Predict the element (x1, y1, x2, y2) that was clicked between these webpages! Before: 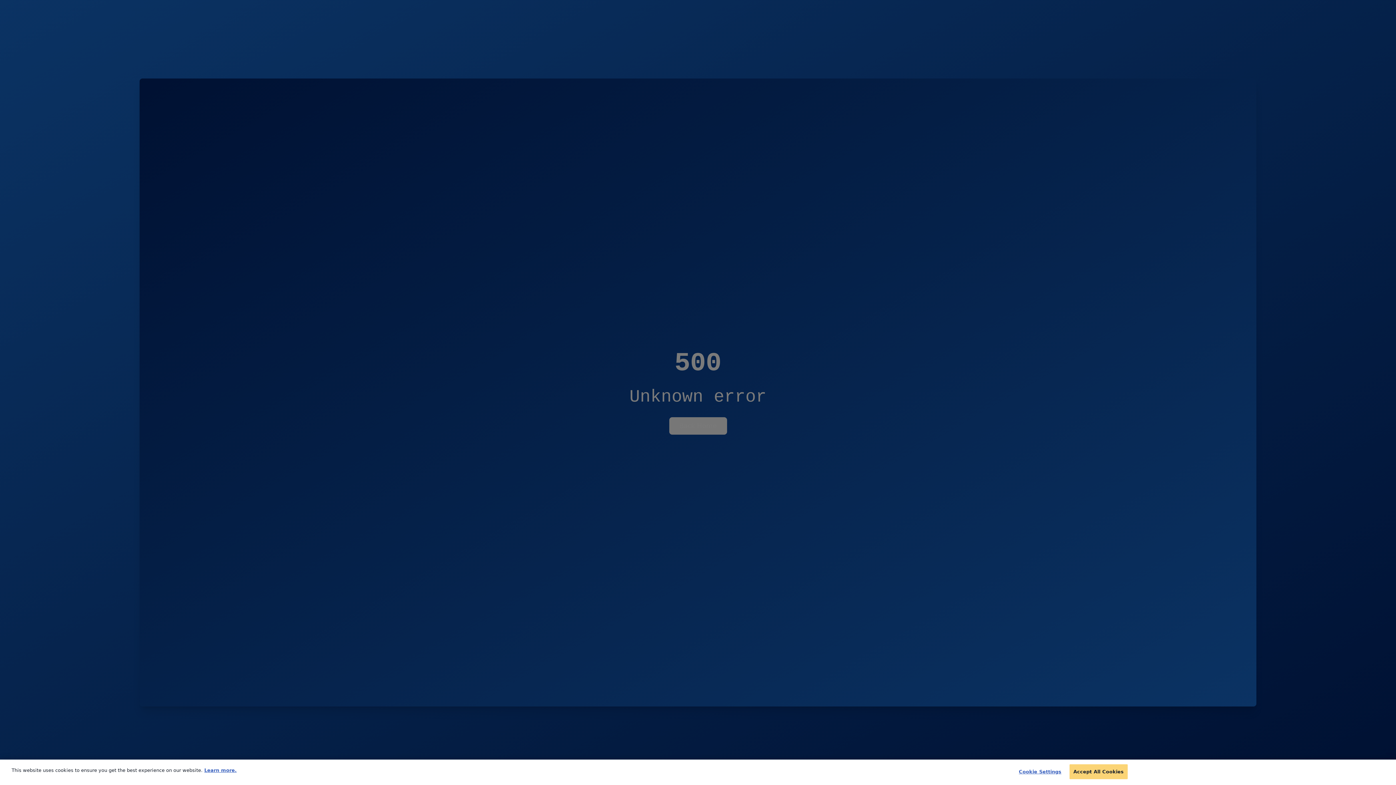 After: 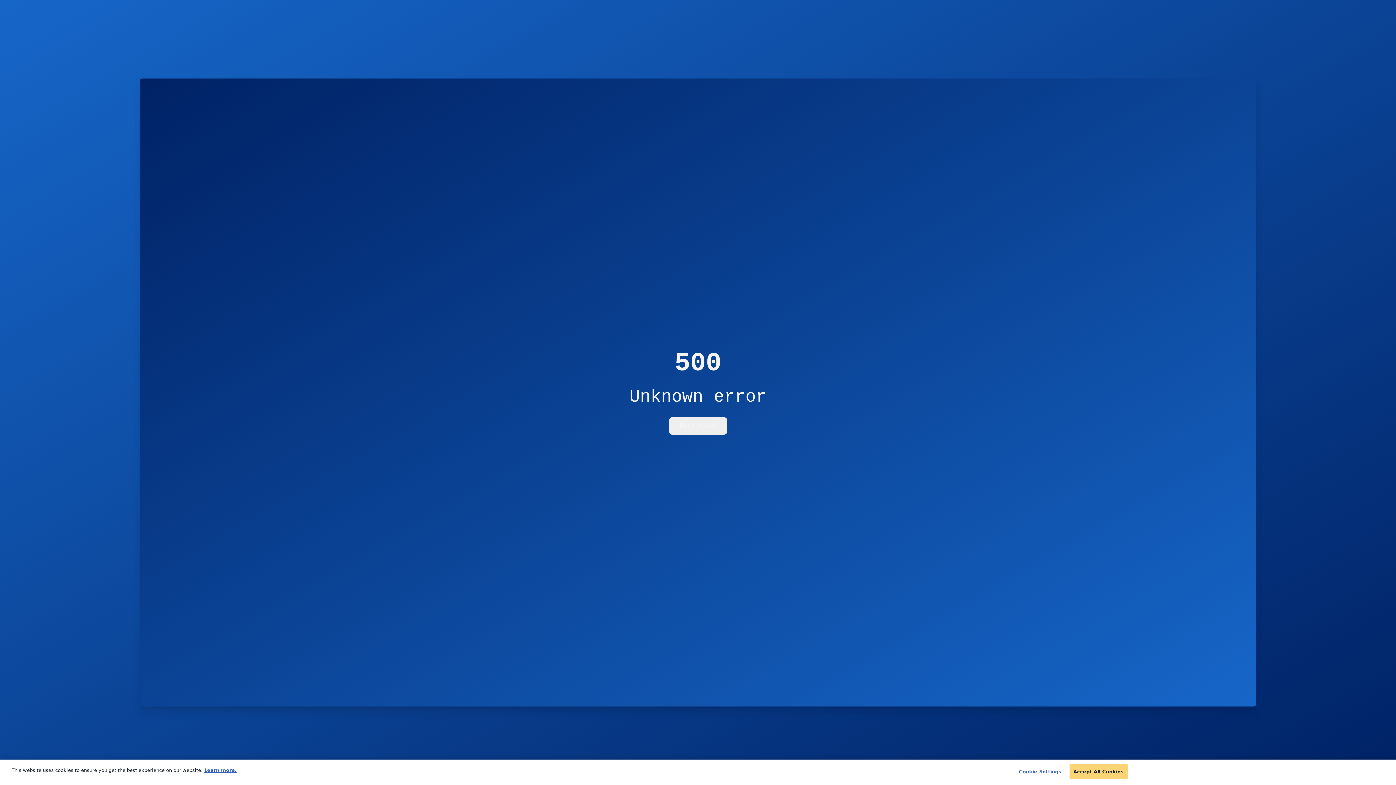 Action: bbox: (204, 768, 236, 773) label: More information about your privacy